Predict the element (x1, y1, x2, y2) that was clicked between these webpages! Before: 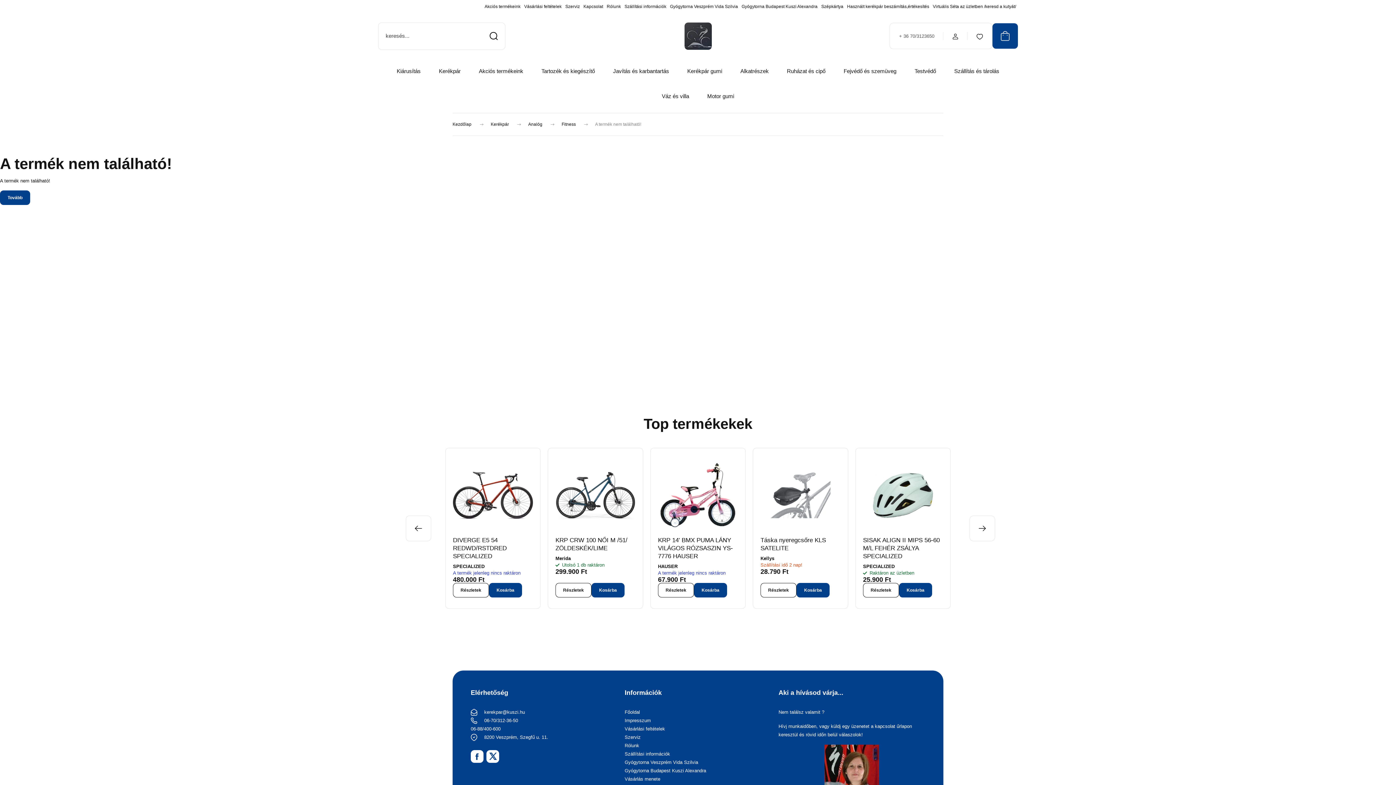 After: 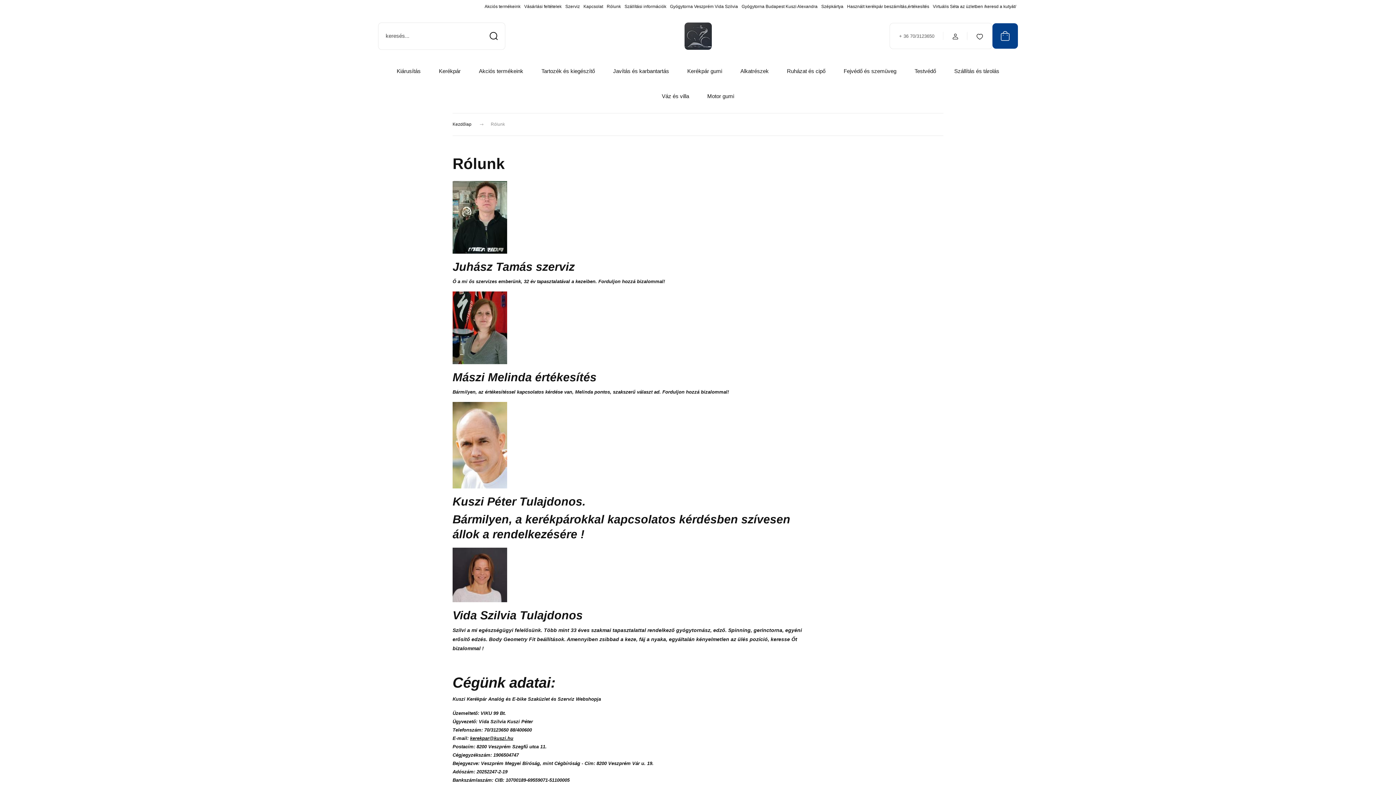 Action: label: Rólunk bbox: (624, 741, 771, 750)